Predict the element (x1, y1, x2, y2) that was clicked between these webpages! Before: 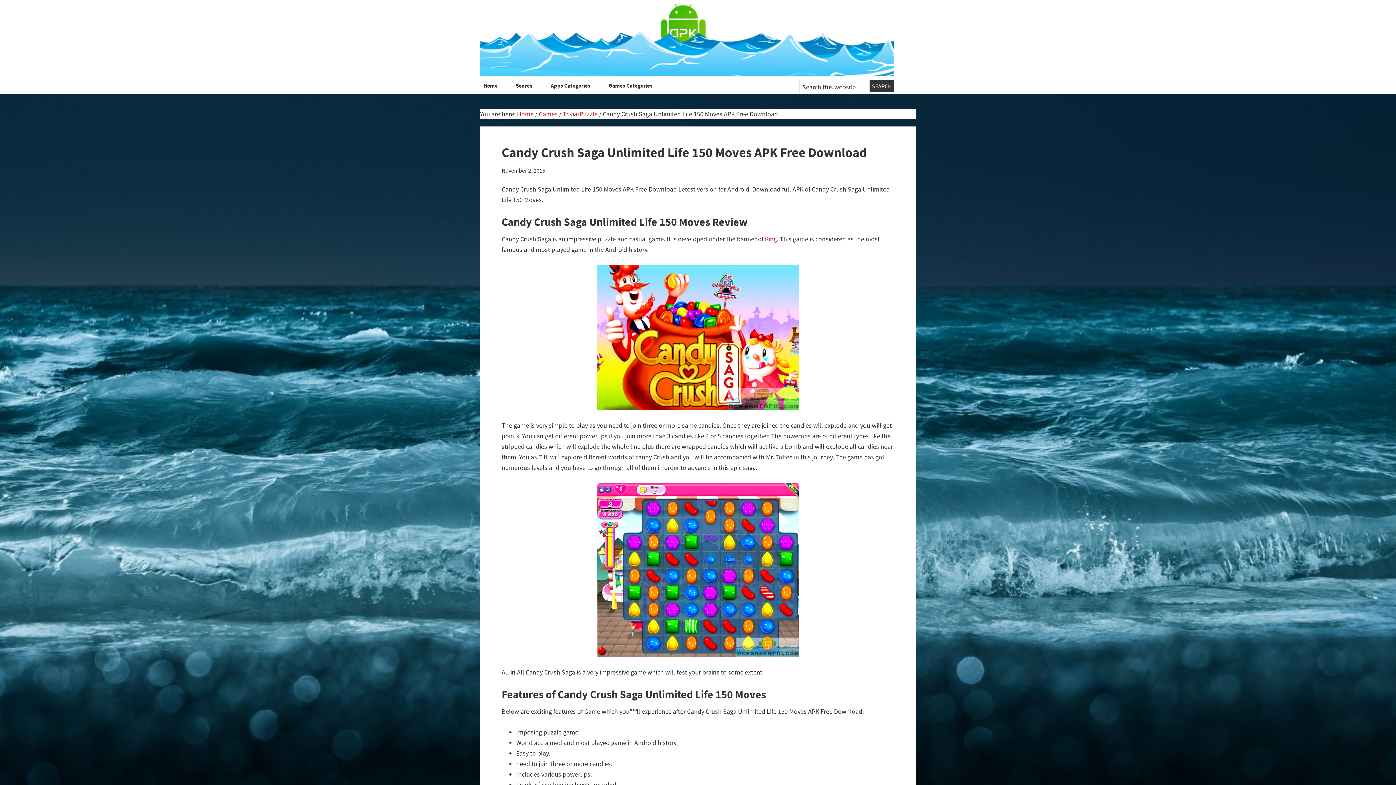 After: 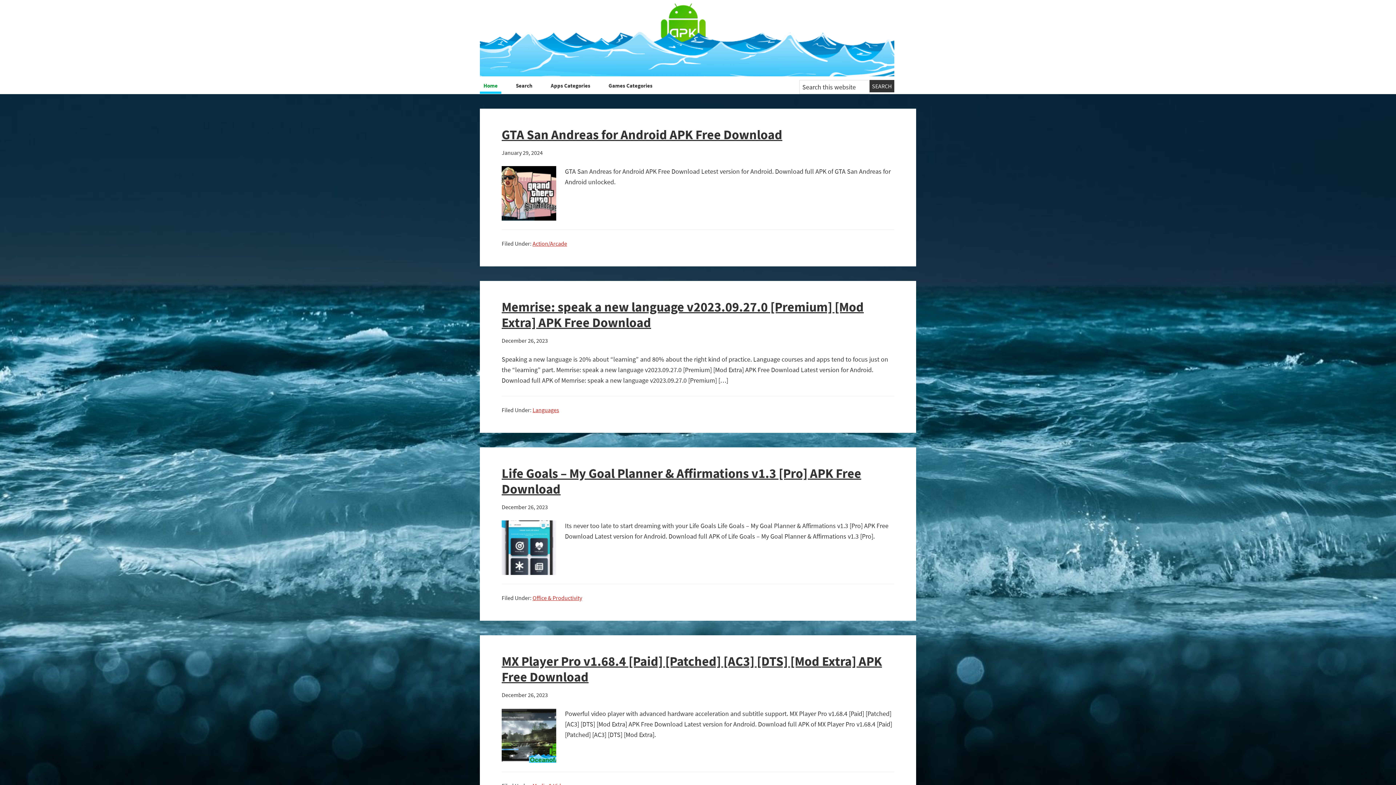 Action: bbox: (517, 109, 533, 118) label: Home